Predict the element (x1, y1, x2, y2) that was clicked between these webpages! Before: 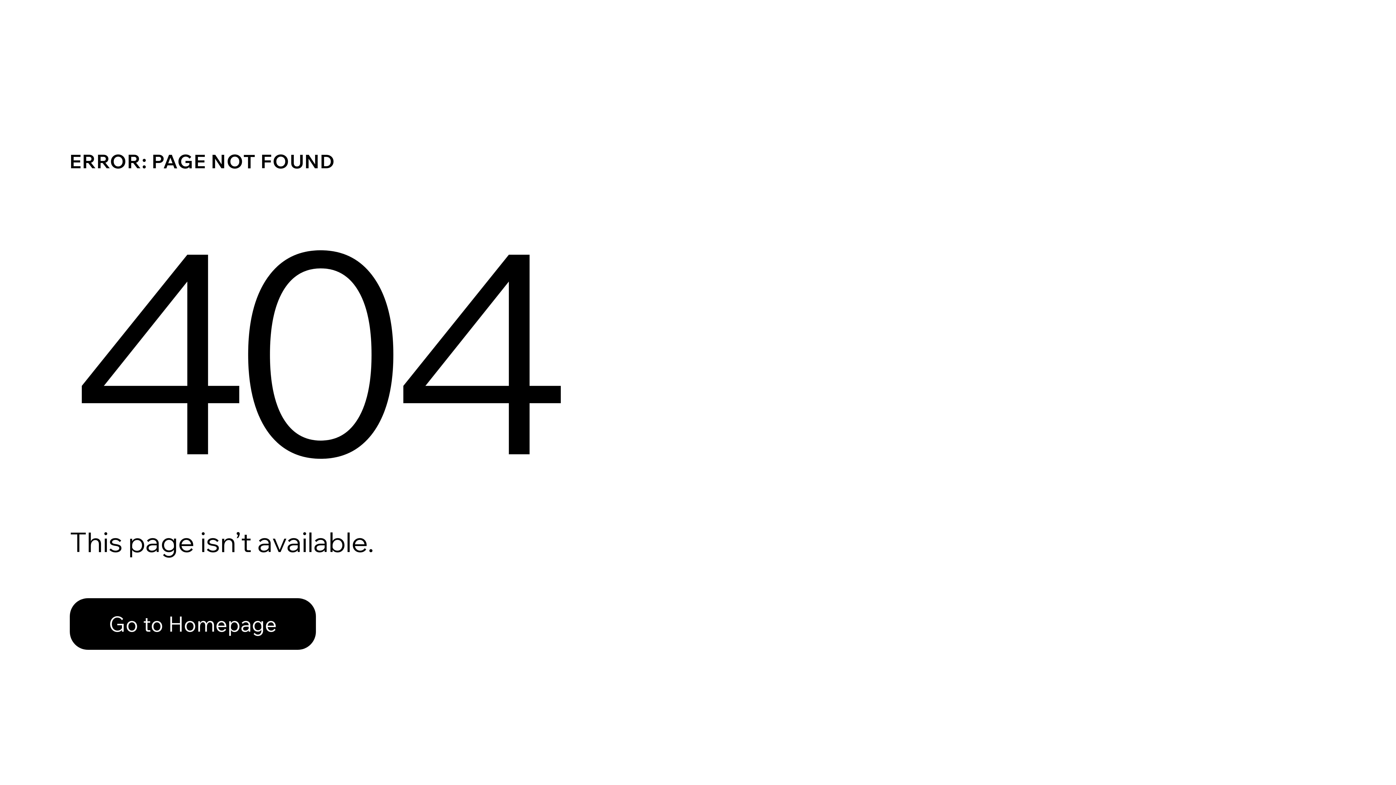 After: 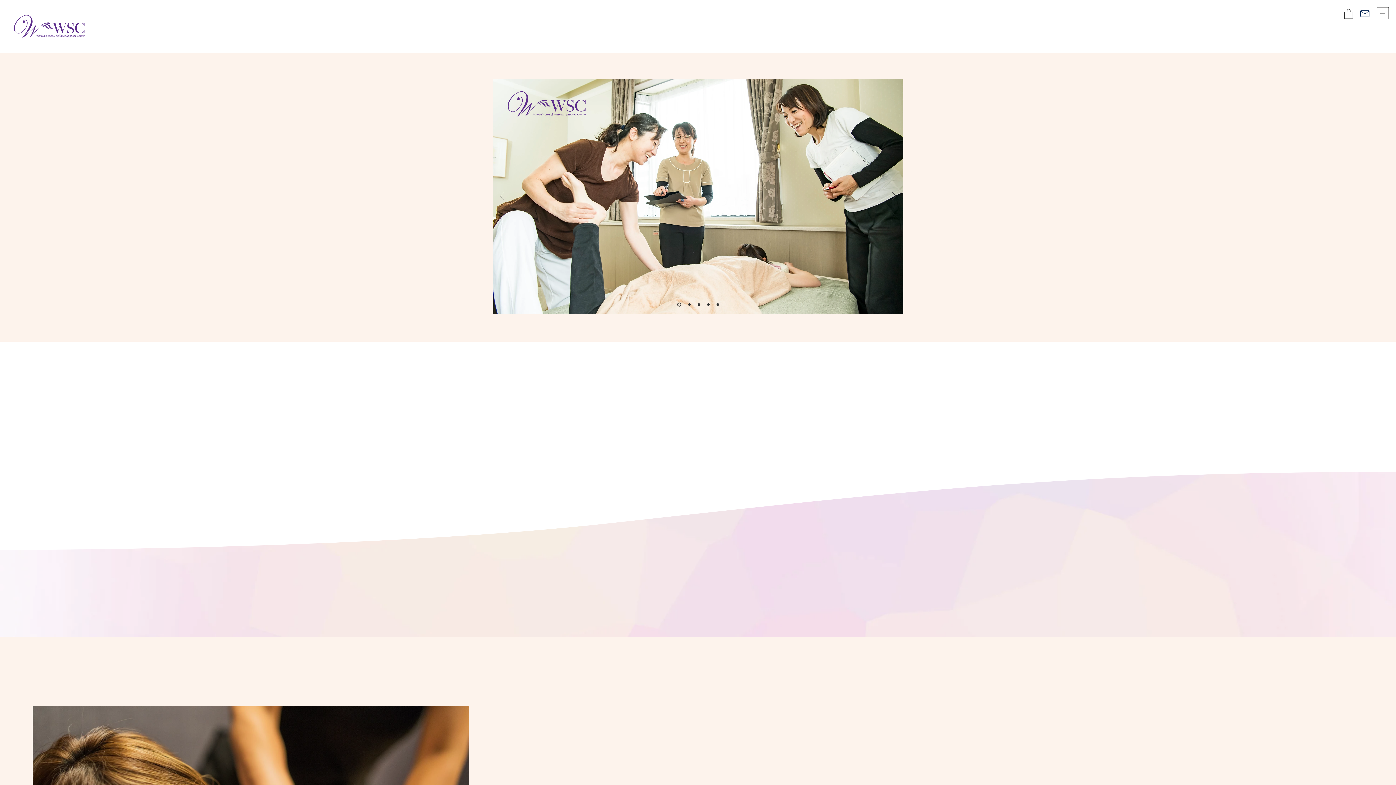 Action: bbox: (69, 598, 316, 650) label: Go to Homepage